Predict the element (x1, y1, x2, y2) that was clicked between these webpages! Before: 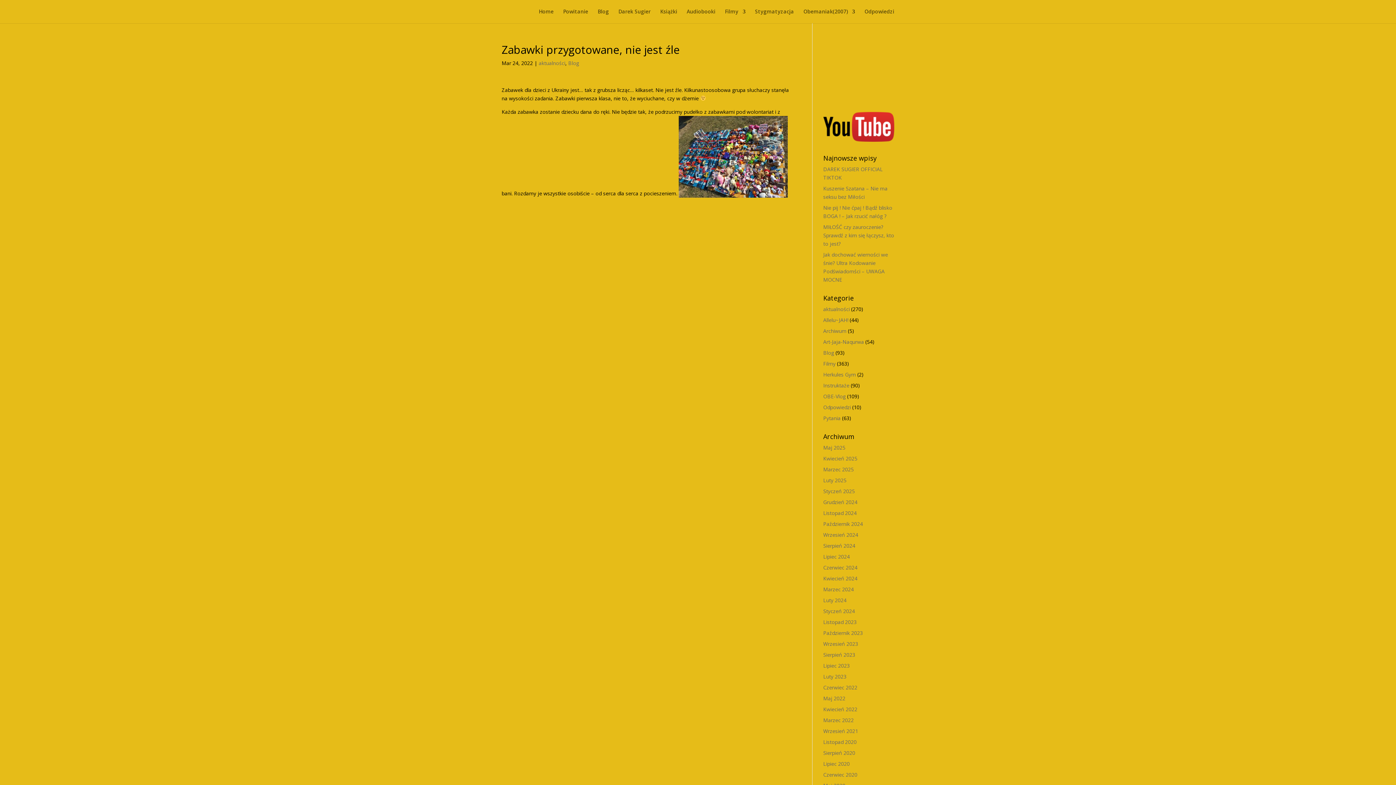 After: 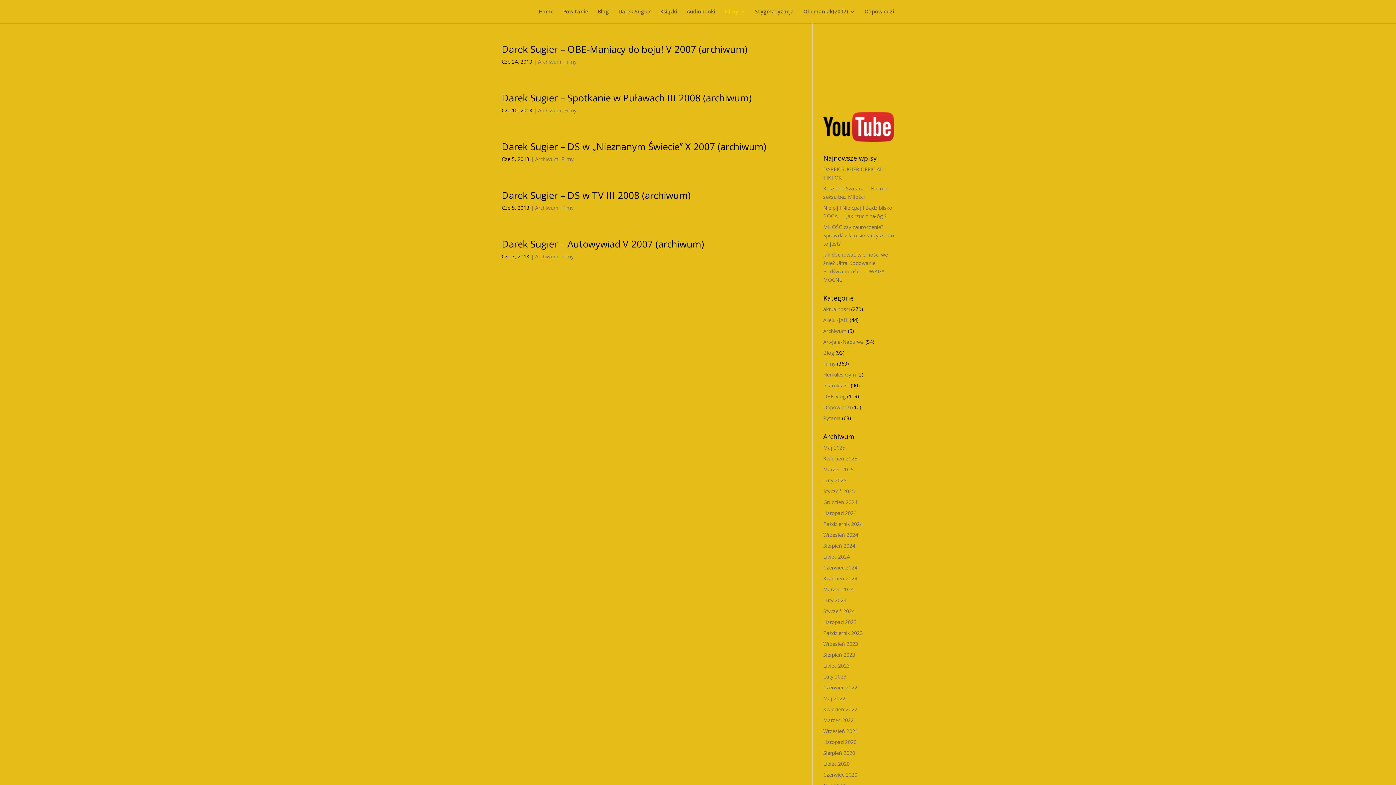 Action: bbox: (823, 327, 846, 334) label: Archiwum